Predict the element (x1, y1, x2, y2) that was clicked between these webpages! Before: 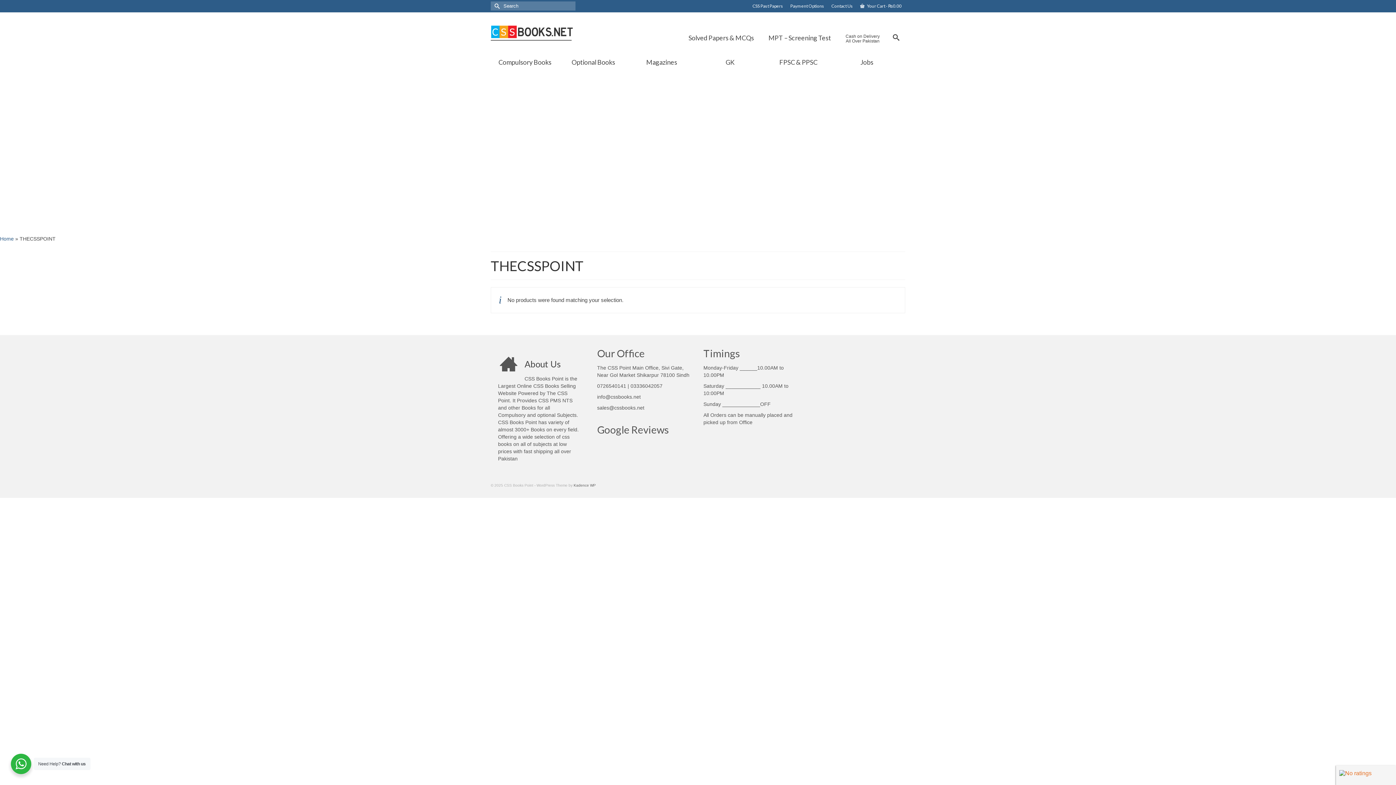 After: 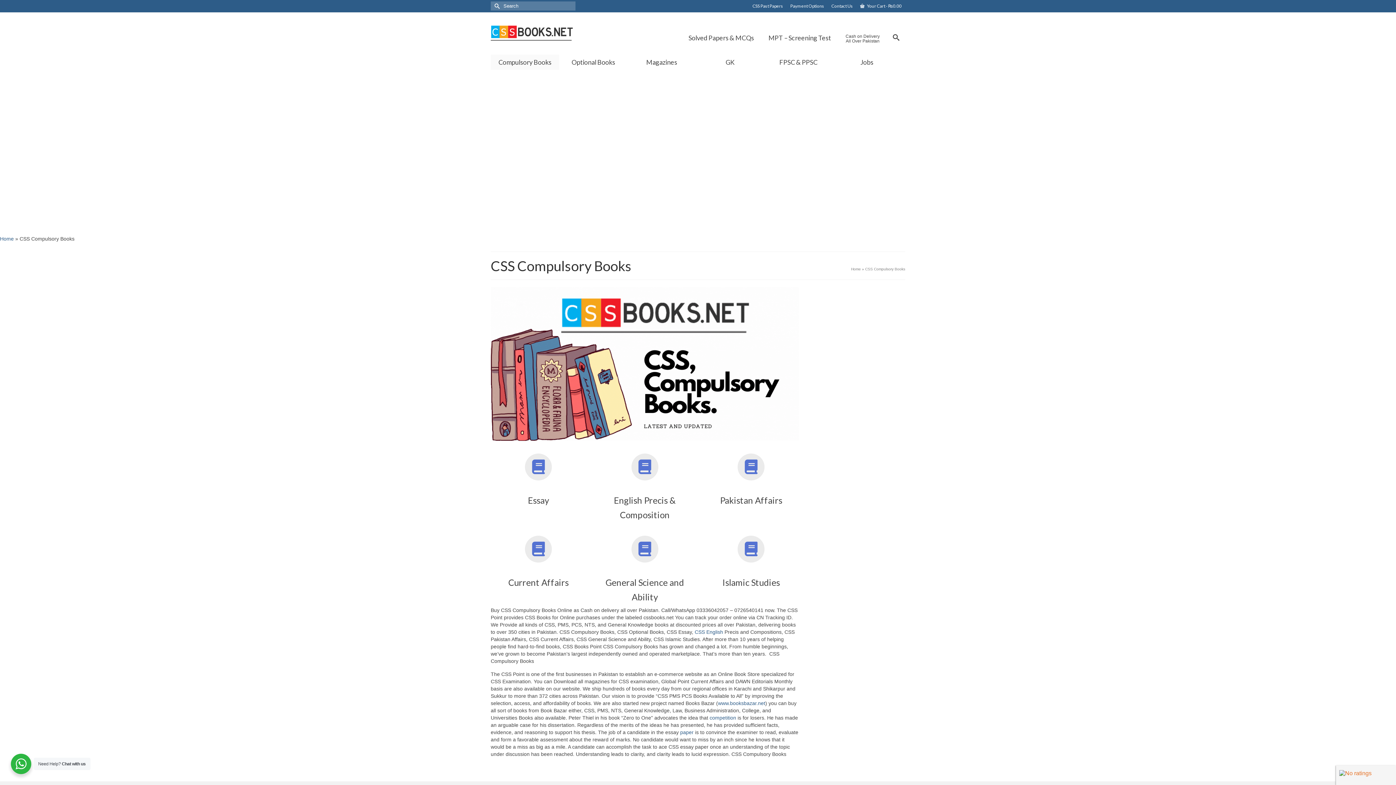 Action: label: Compulsory Books bbox: (490, 54, 559, 69)